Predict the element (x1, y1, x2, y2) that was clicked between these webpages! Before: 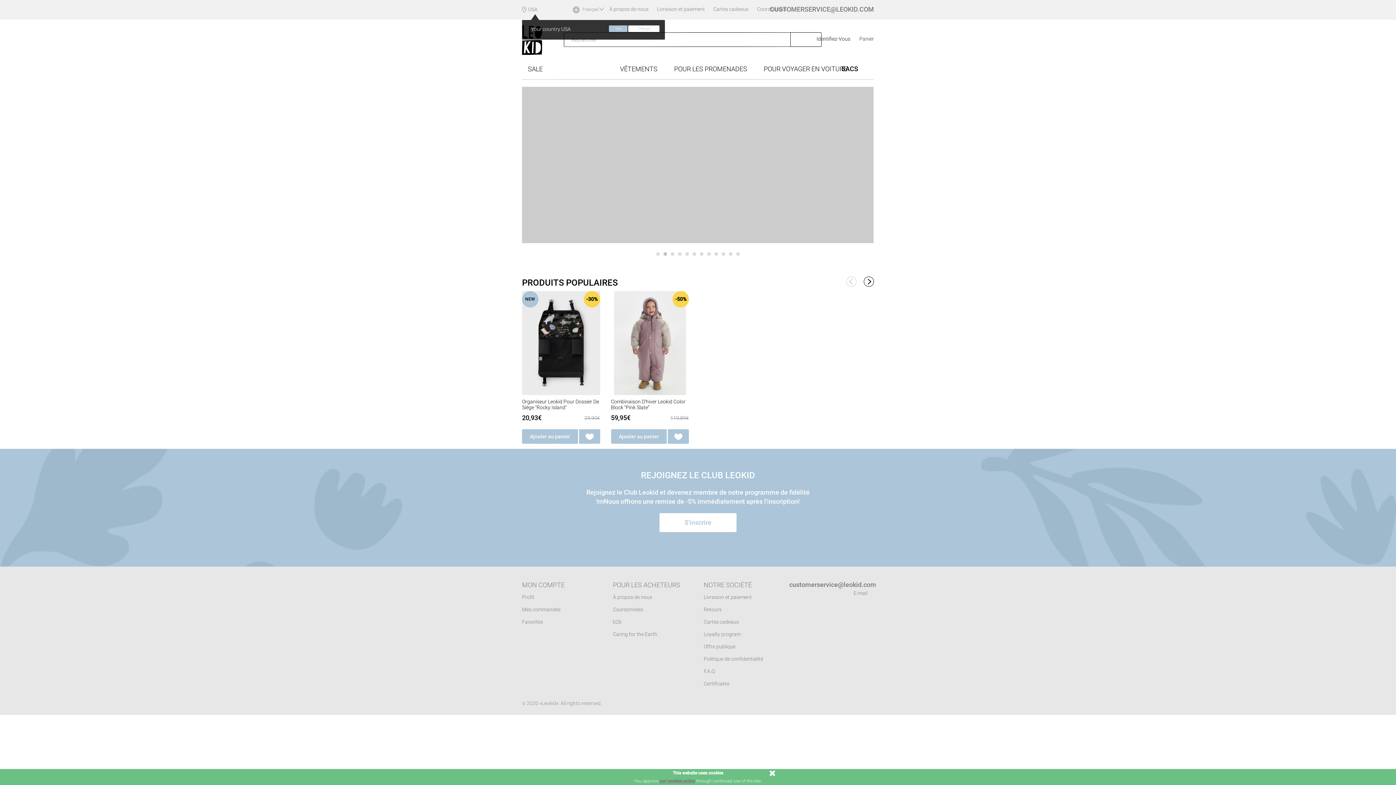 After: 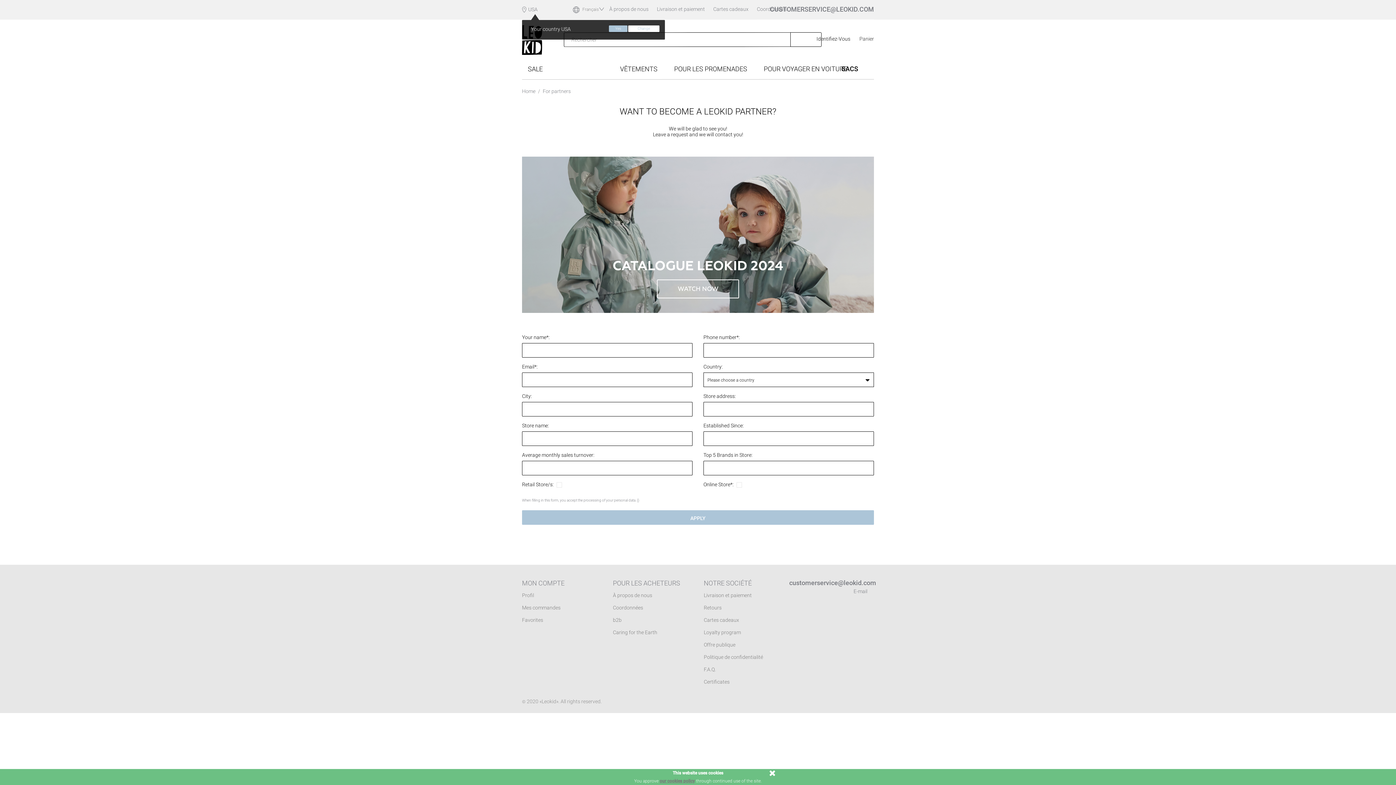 Action: label: b2b bbox: (613, 619, 621, 625)